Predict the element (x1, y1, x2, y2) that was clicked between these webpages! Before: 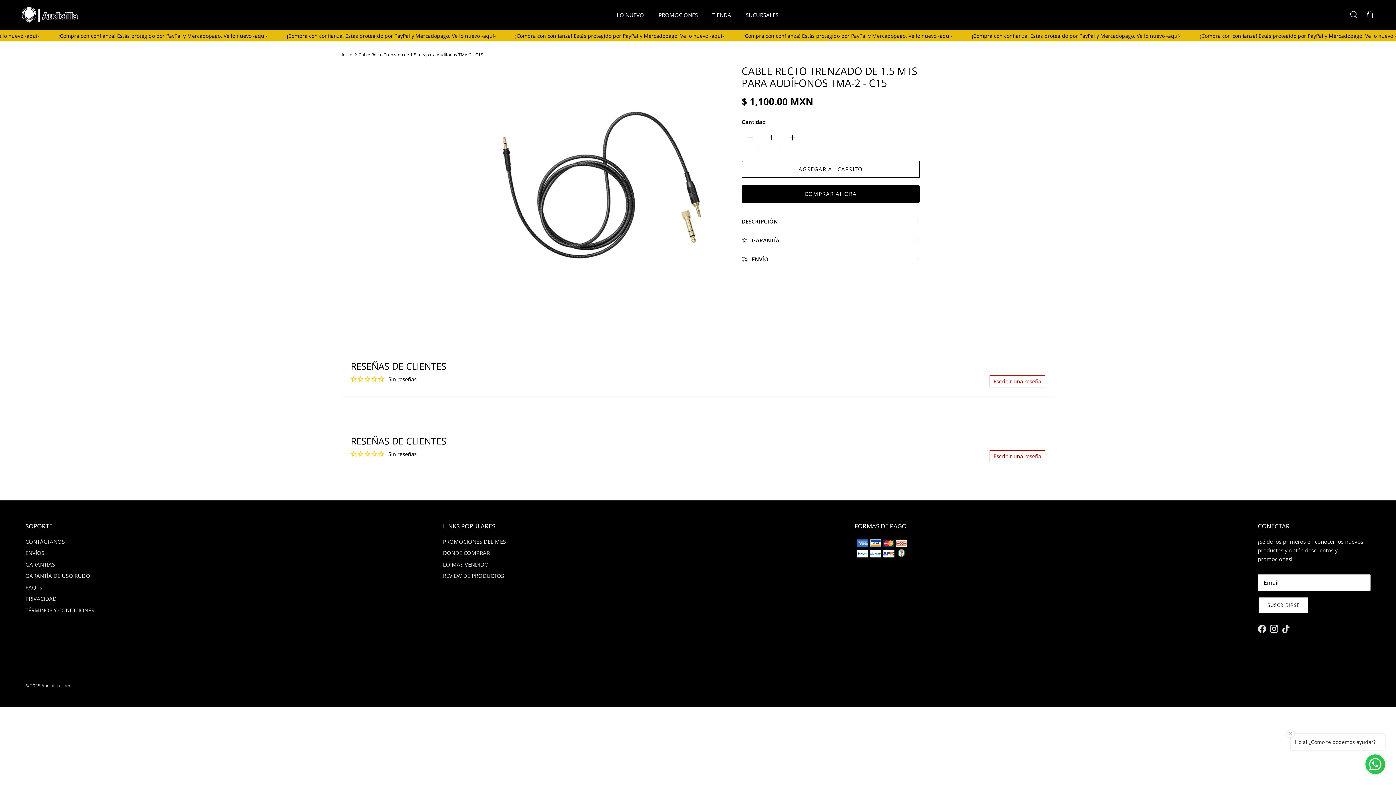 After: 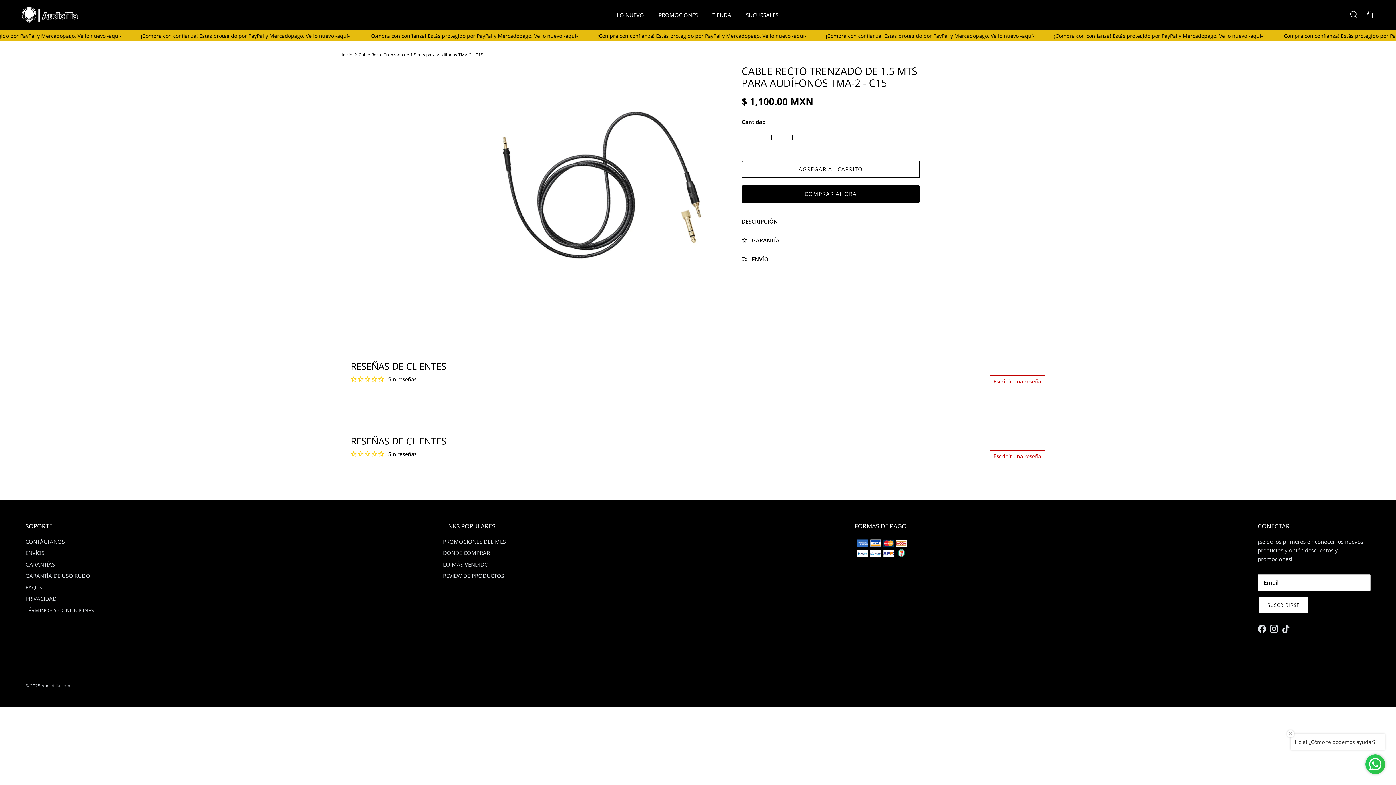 Action: bbox: (741, 128, 759, 146) label: Disminuir cantidad